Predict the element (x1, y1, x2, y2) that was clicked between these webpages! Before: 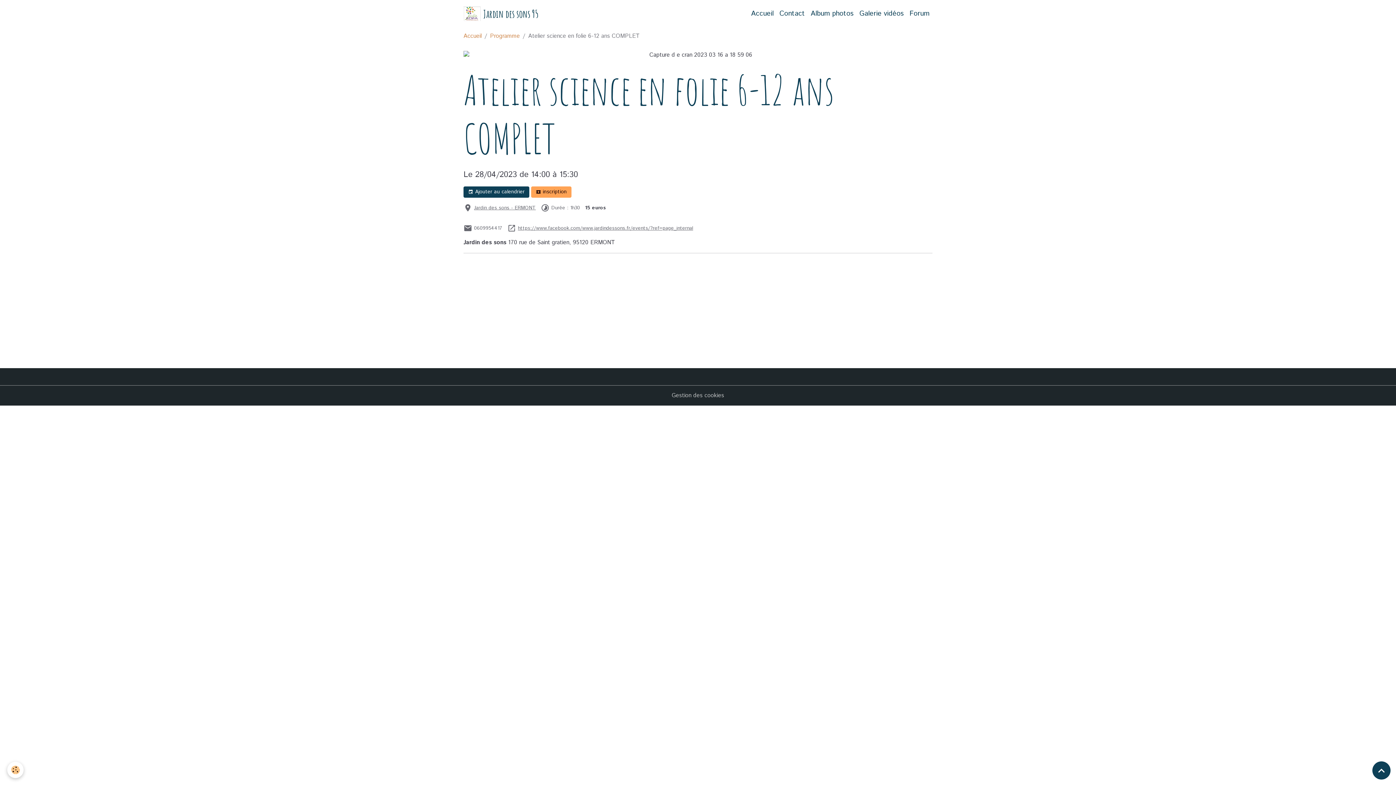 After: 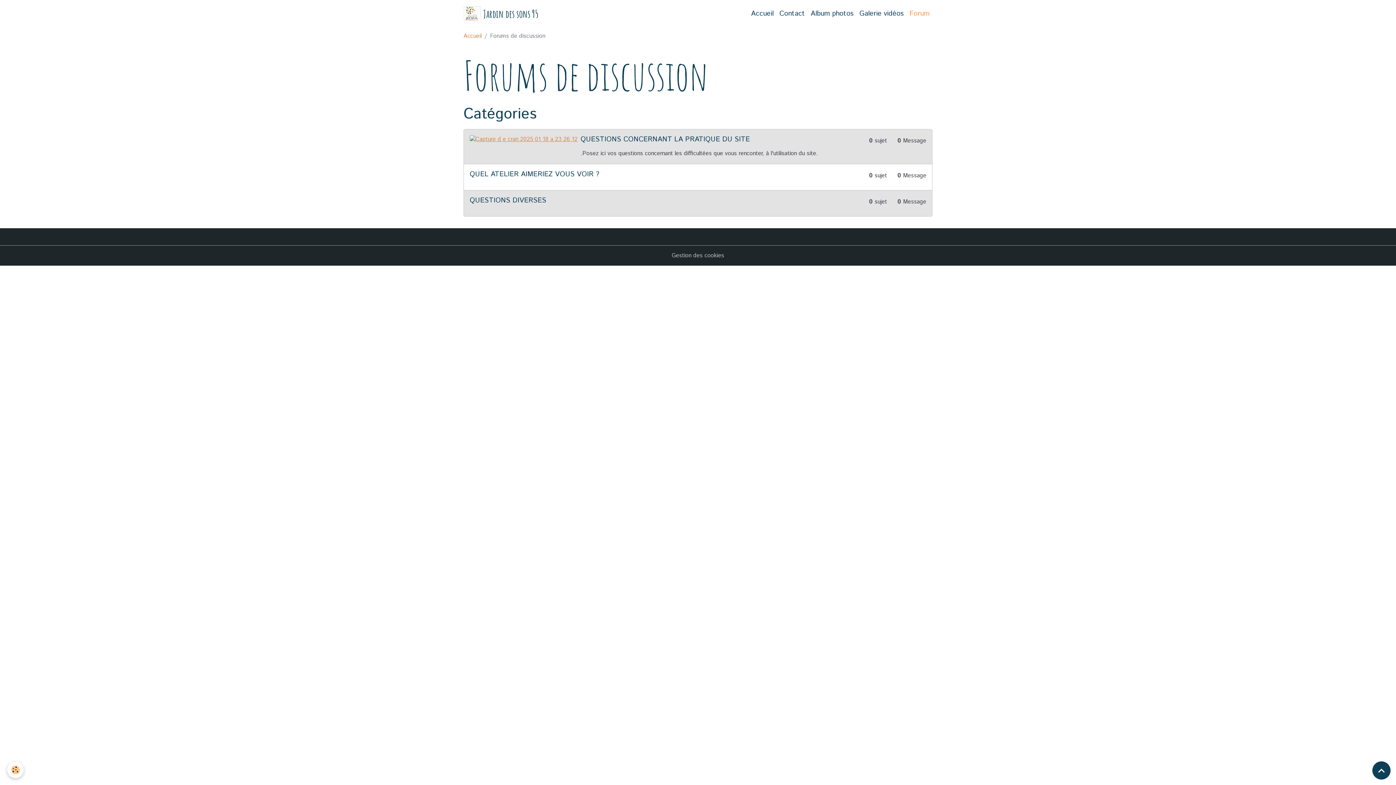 Action: bbox: (906, 5, 932, 21) label: Forum